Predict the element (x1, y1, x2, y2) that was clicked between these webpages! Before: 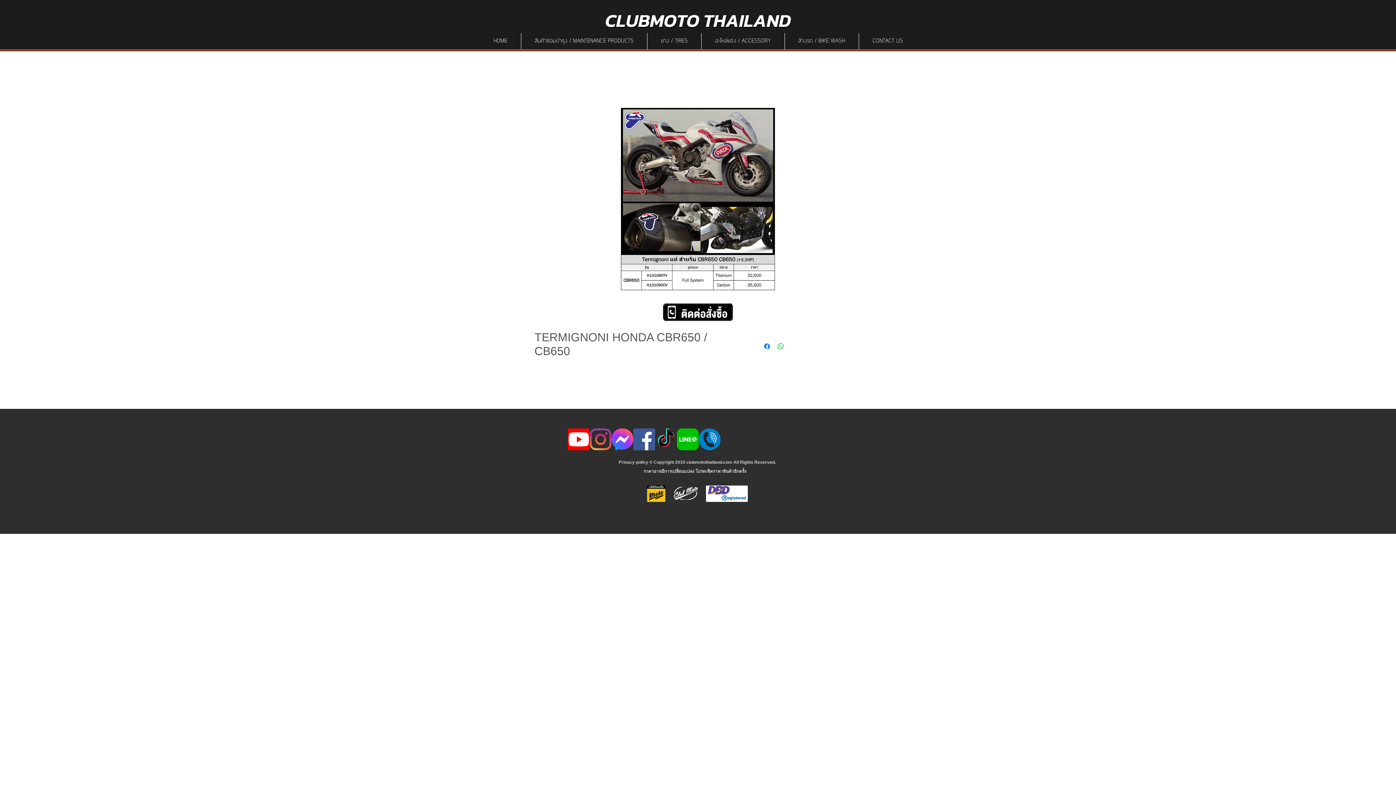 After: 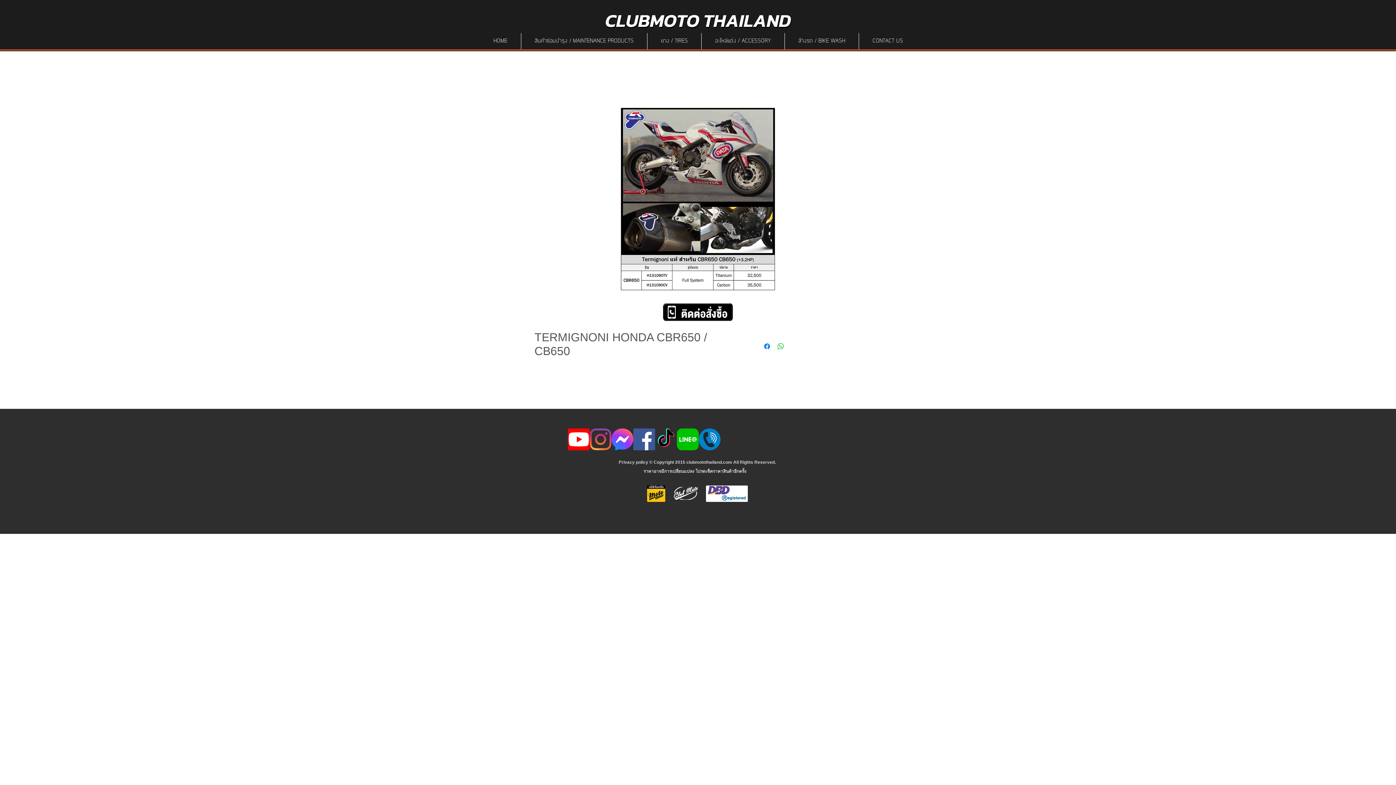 Action: label: Line-Logo bbox: (677, 428, 698, 450)